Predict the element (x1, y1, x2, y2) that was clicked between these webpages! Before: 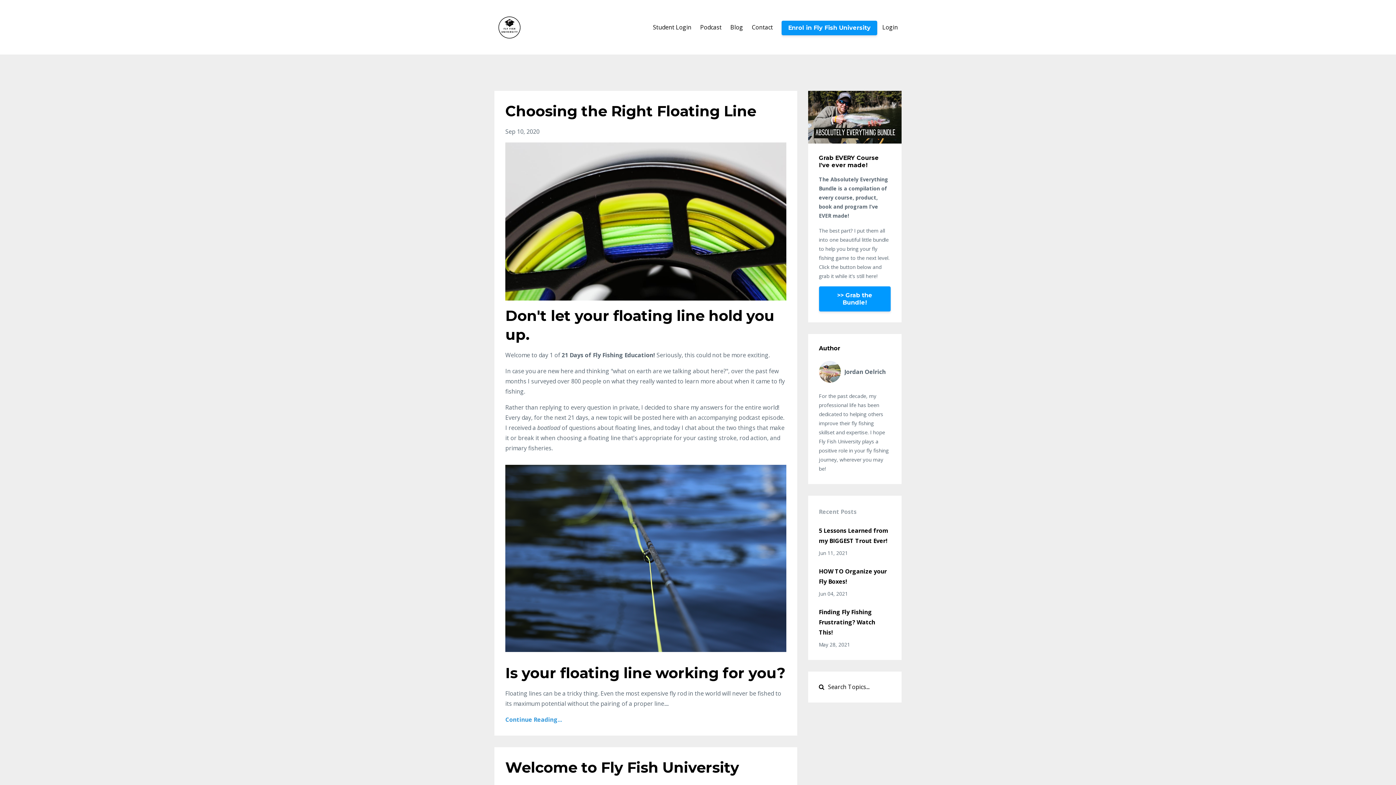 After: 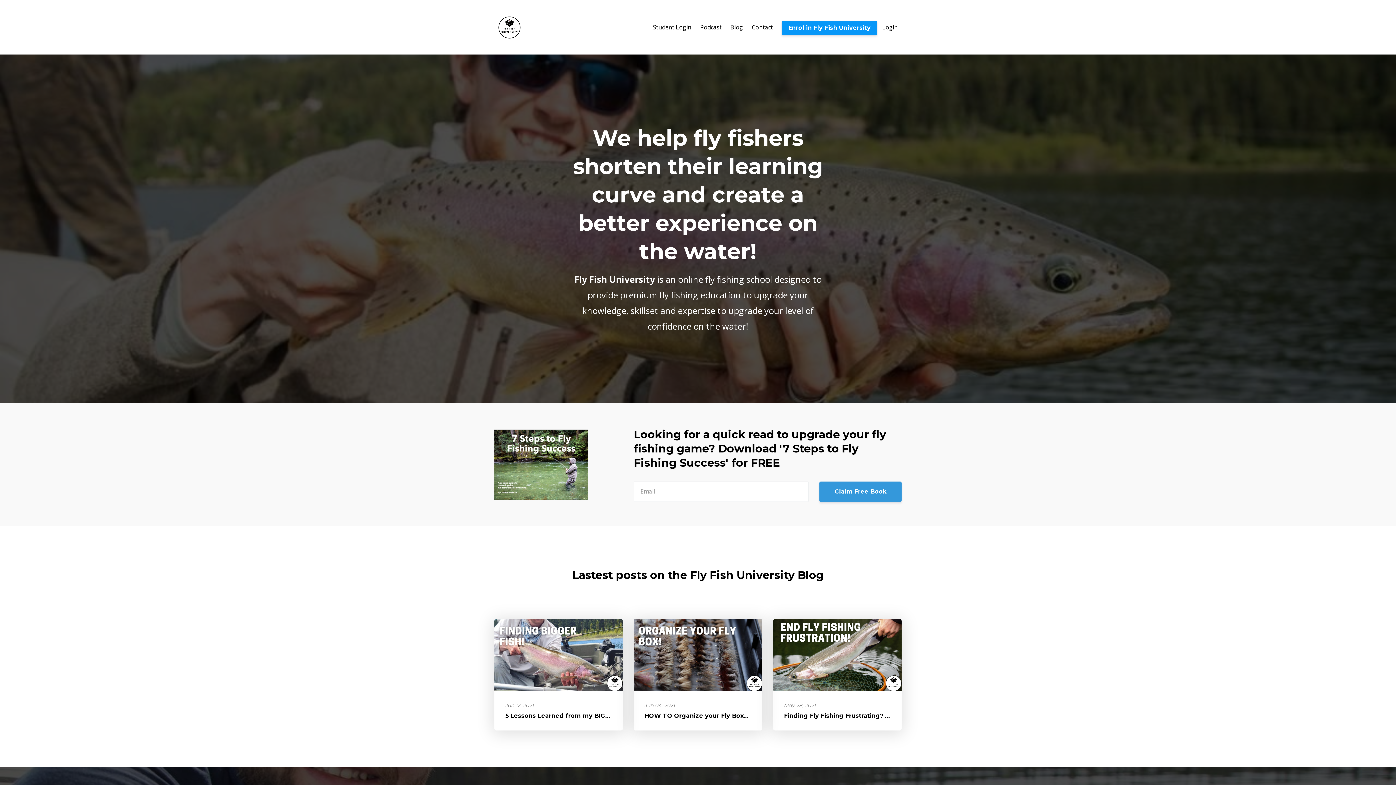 Action: bbox: (494, 10, 524, 43)